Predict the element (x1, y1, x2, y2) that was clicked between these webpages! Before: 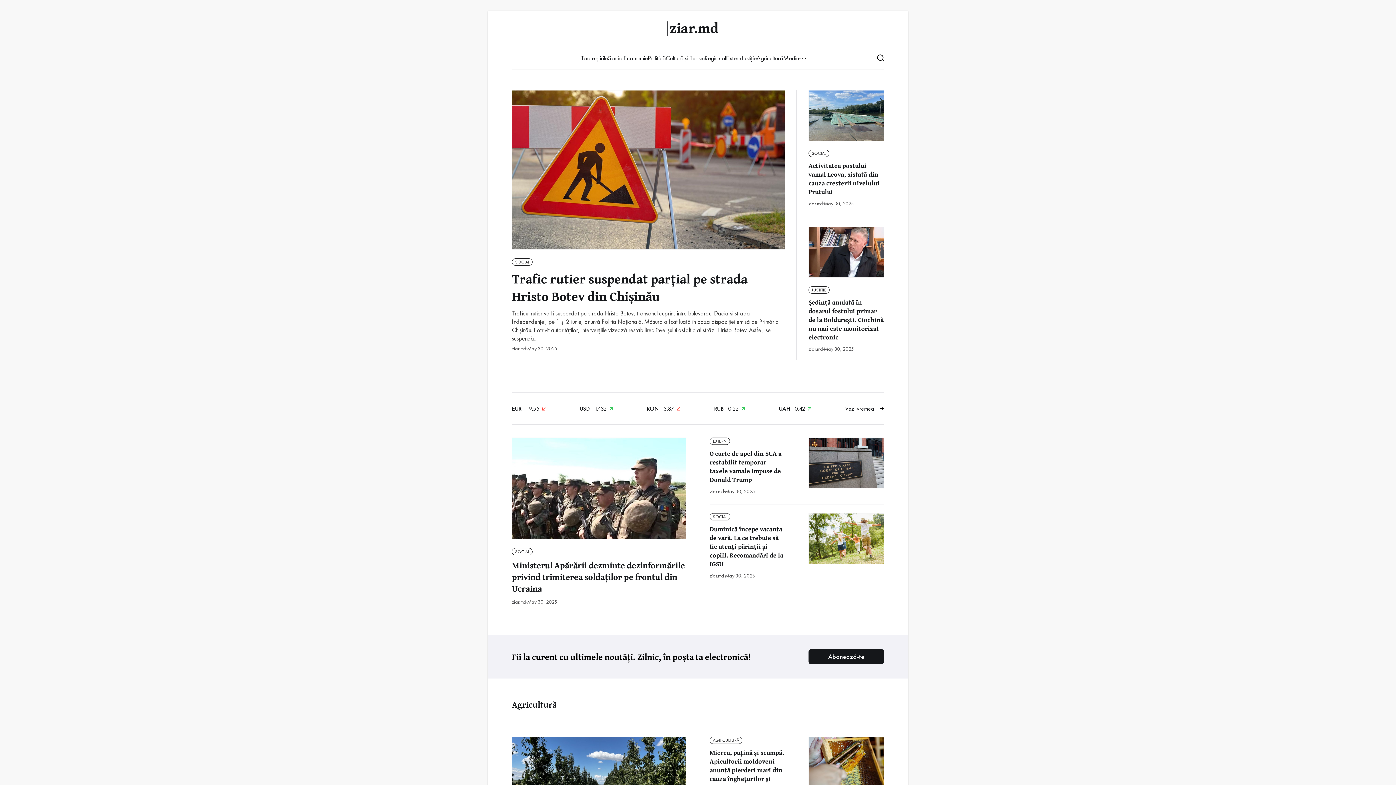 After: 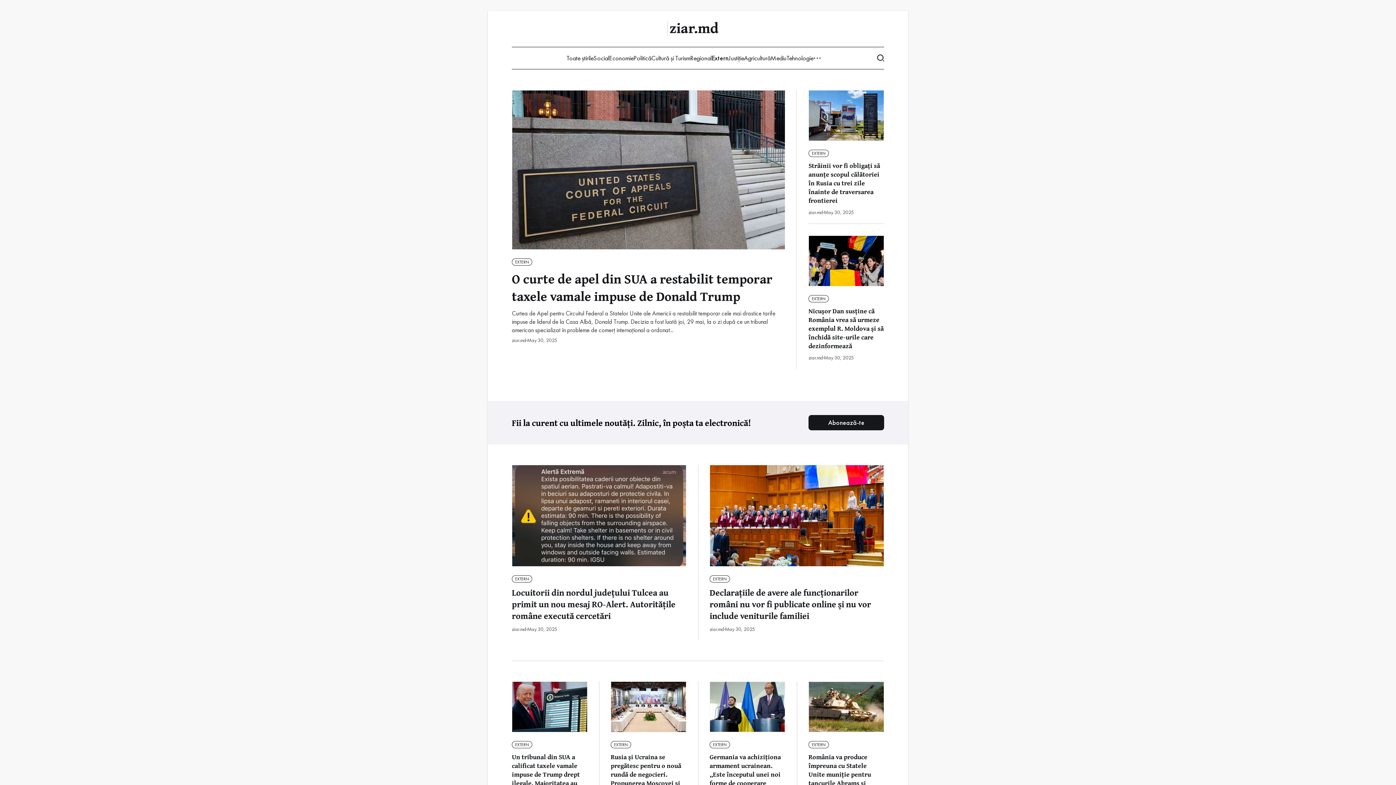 Action: bbox: (726, 53, 741, 62) label: Extern